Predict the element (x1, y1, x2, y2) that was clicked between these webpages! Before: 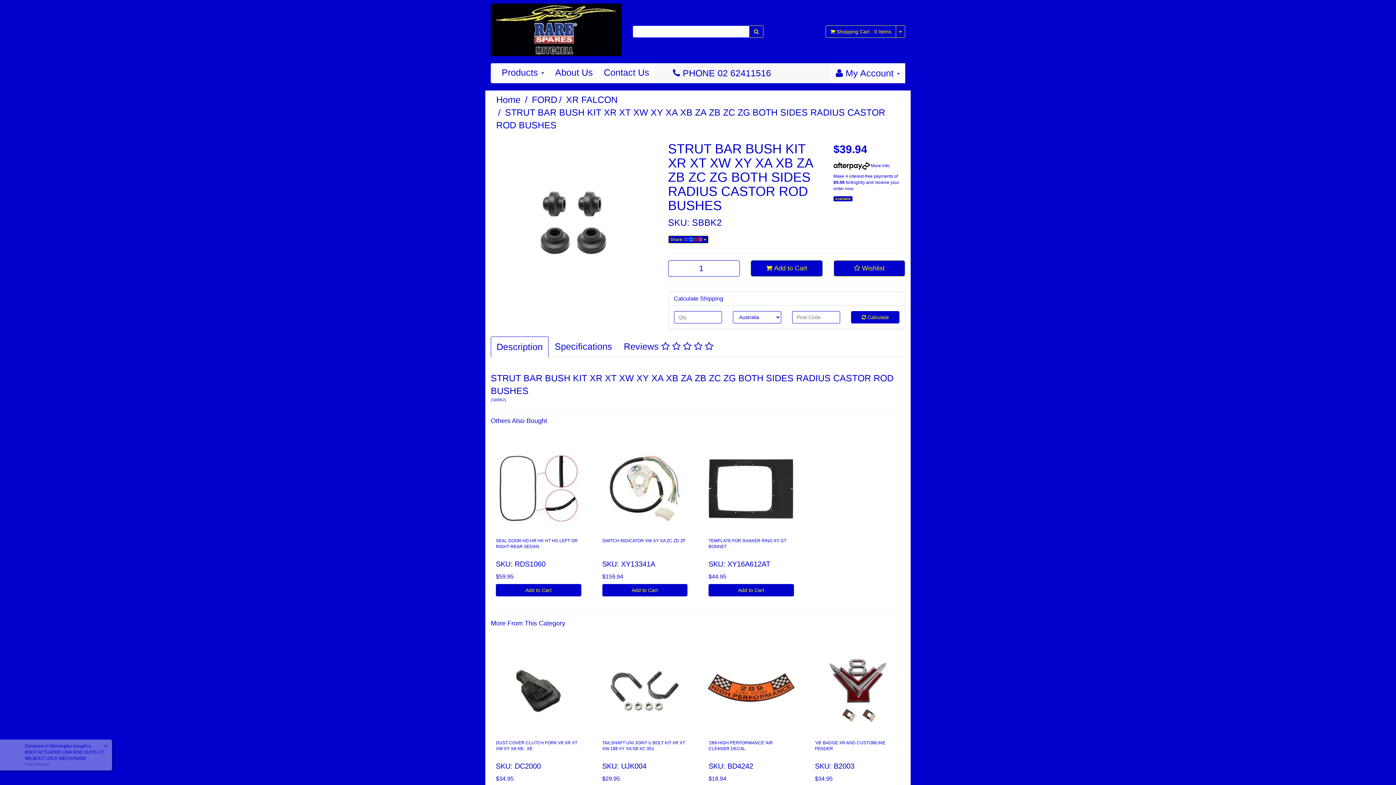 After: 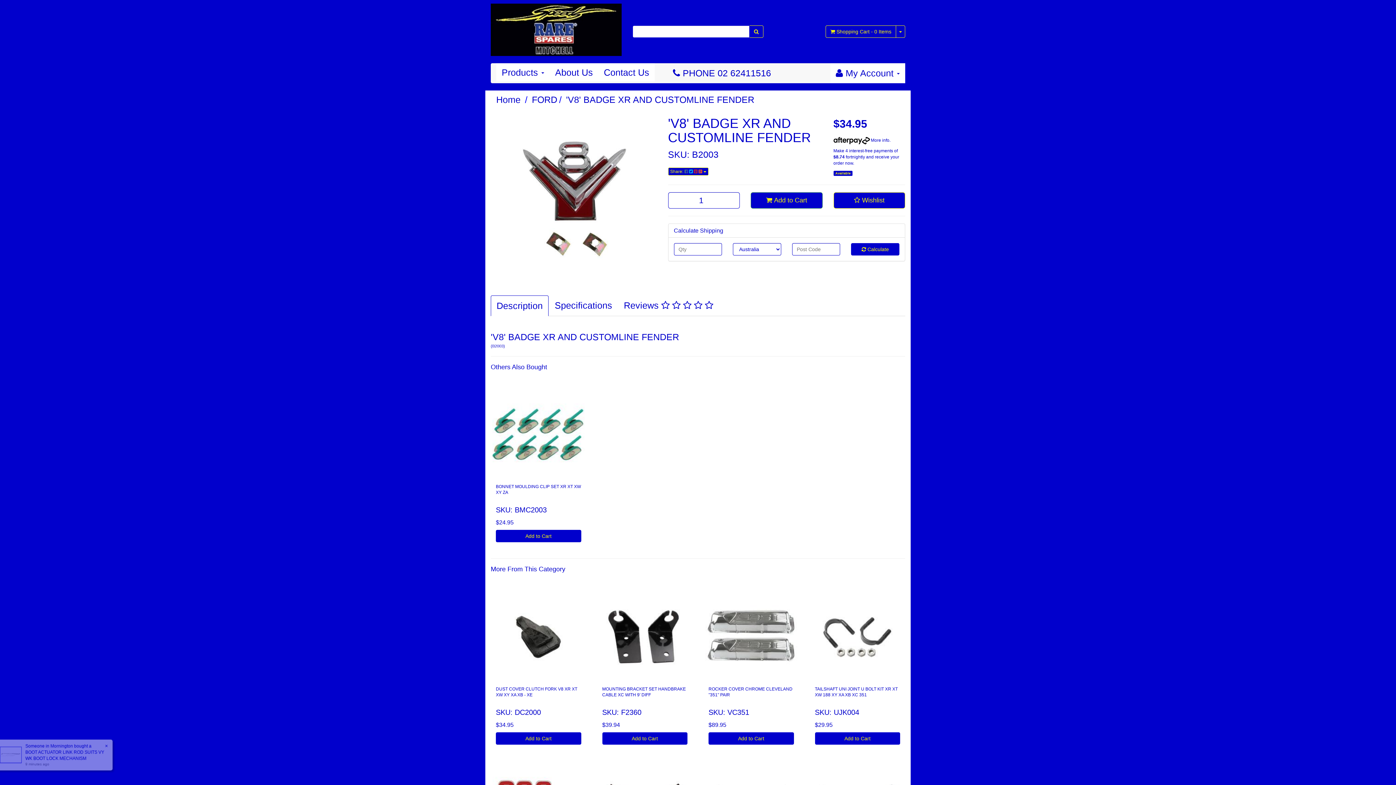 Action: bbox: (811, 645, 903, 737)